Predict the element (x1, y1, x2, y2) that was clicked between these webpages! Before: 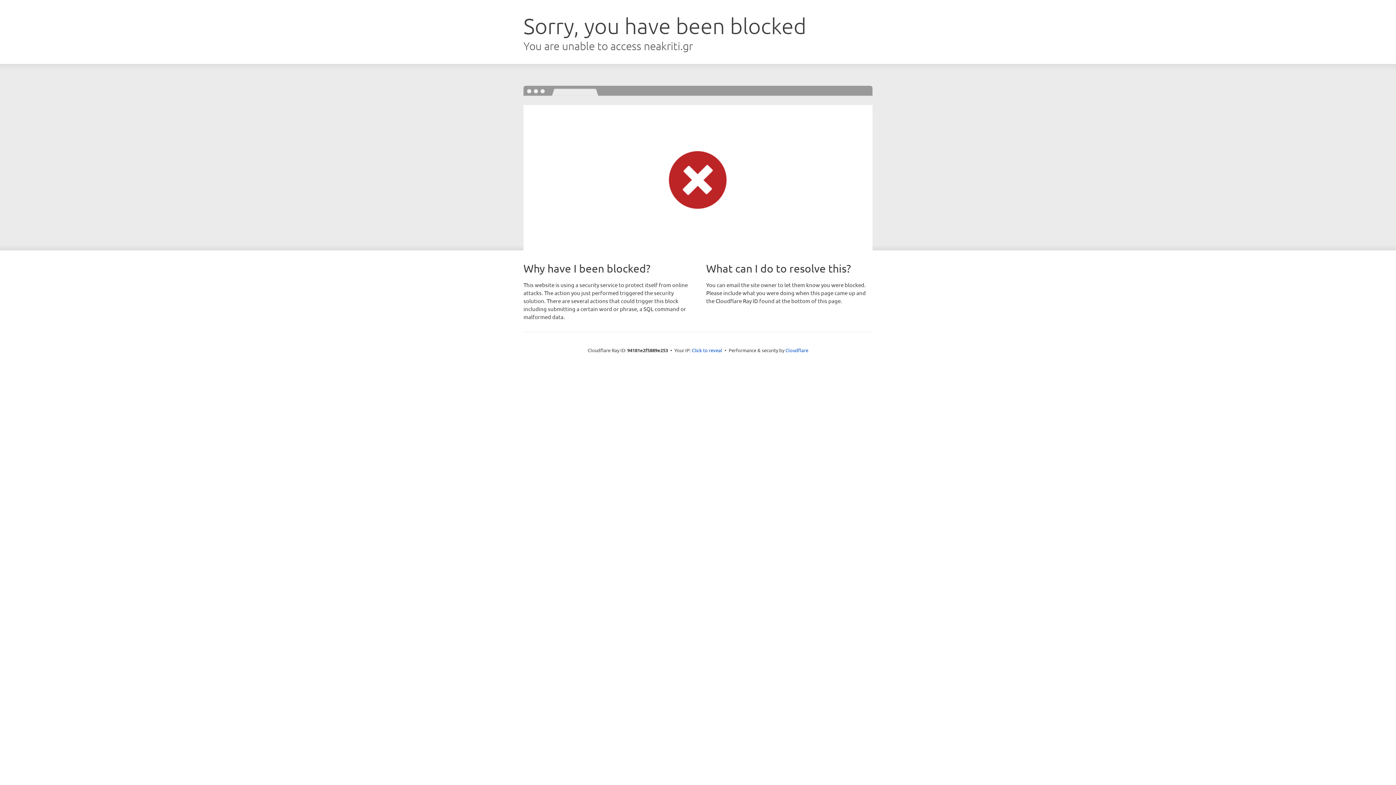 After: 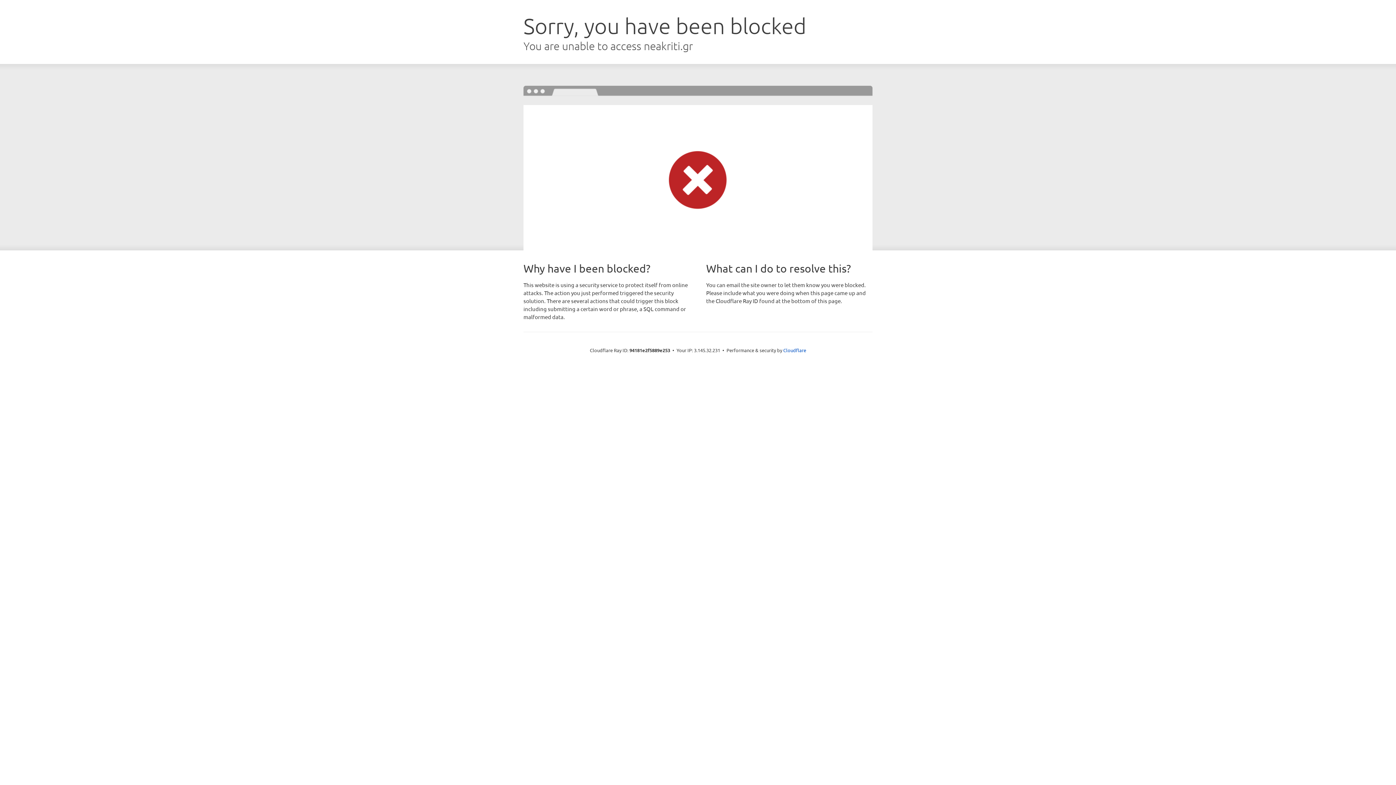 Action: label: Click to reveal bbox: (692, 346, 722, 353)